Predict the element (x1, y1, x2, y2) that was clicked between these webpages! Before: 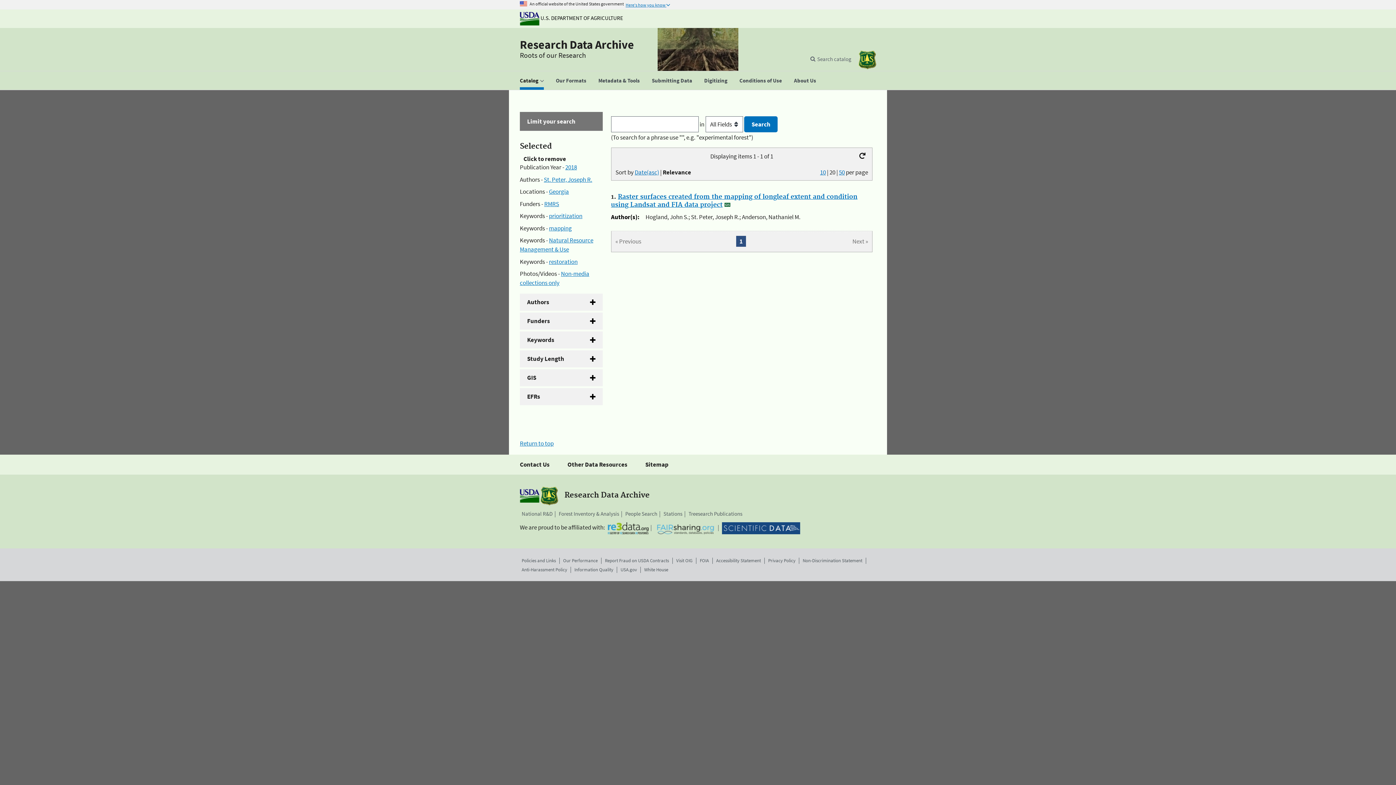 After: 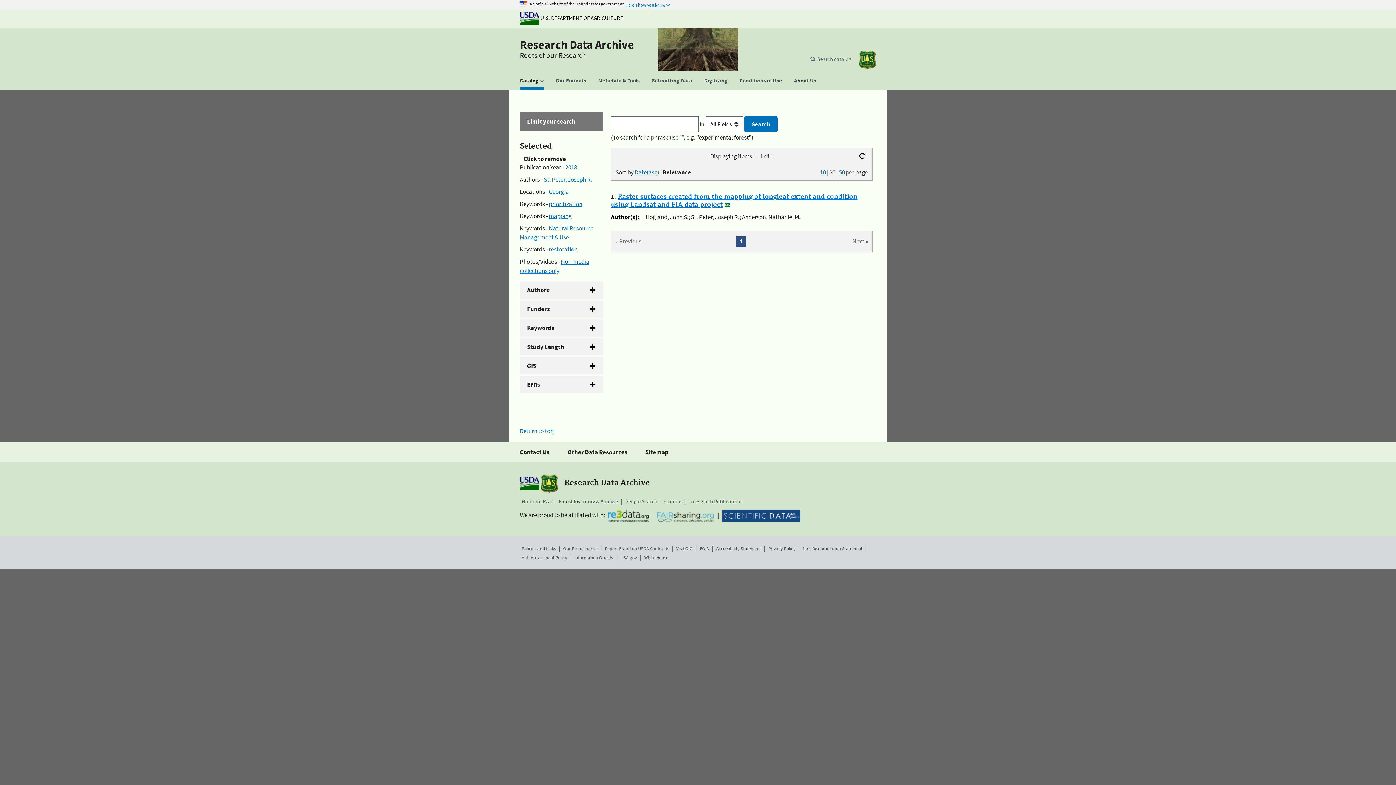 Action: bbox: (544, 199, 559, 207) label: RMRS